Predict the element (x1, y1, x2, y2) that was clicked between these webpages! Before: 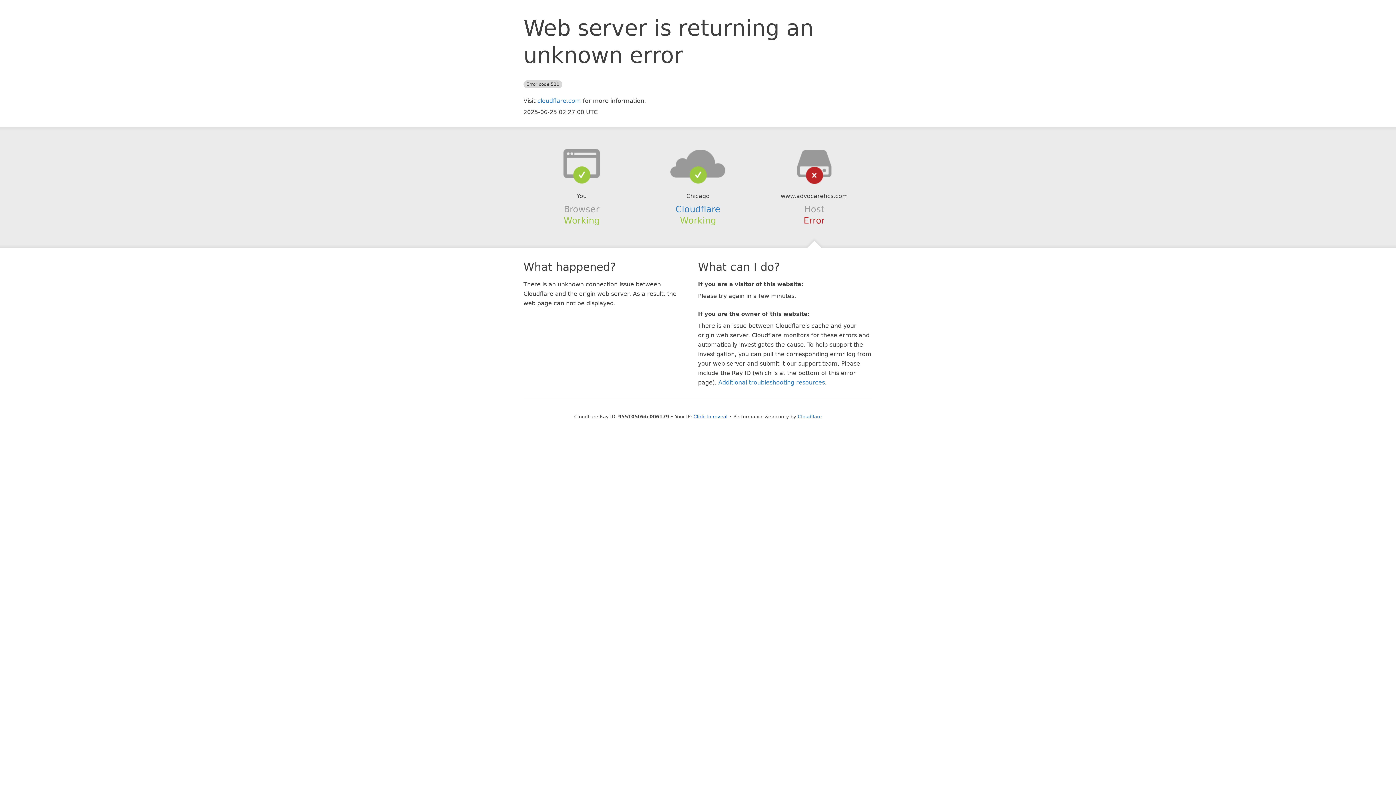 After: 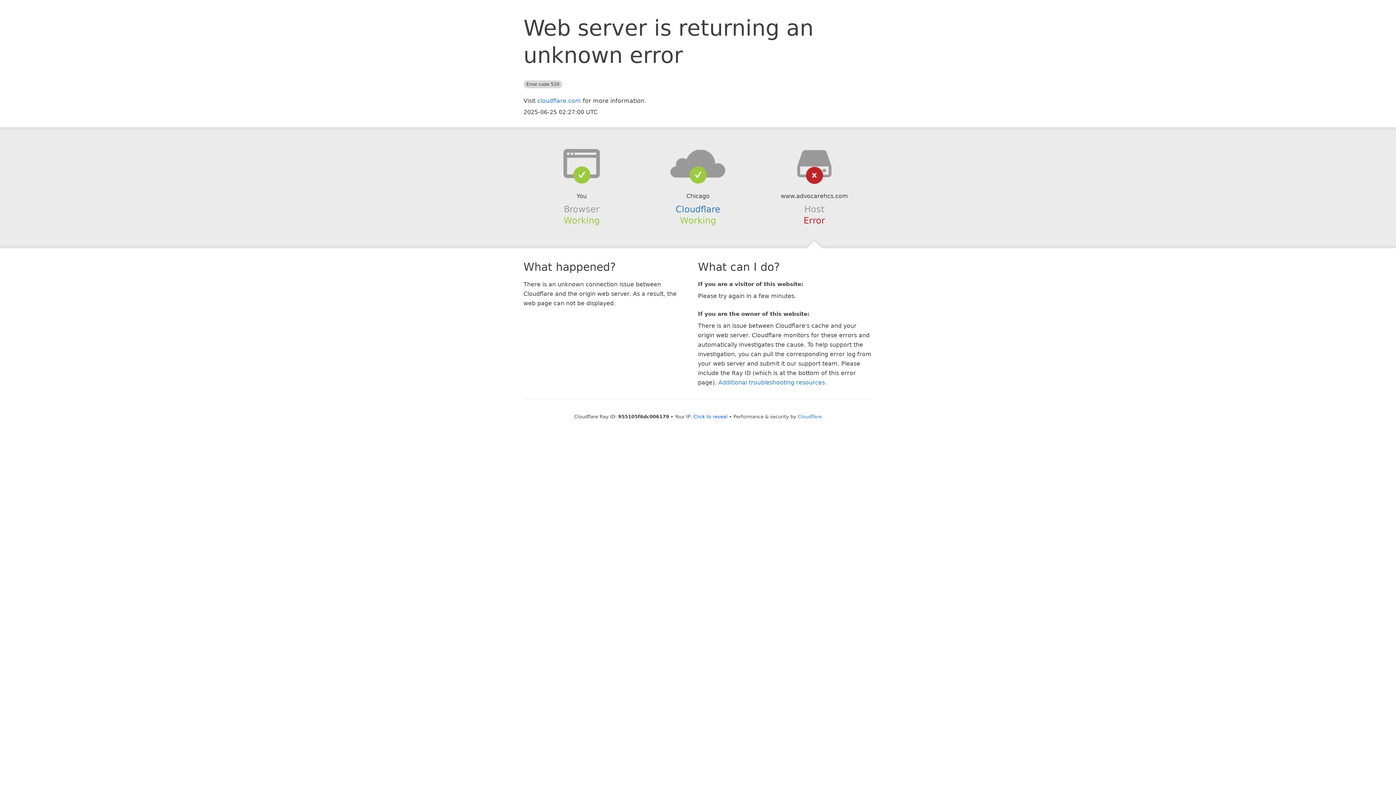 Action: bbox: (639, 148, 756, 178)